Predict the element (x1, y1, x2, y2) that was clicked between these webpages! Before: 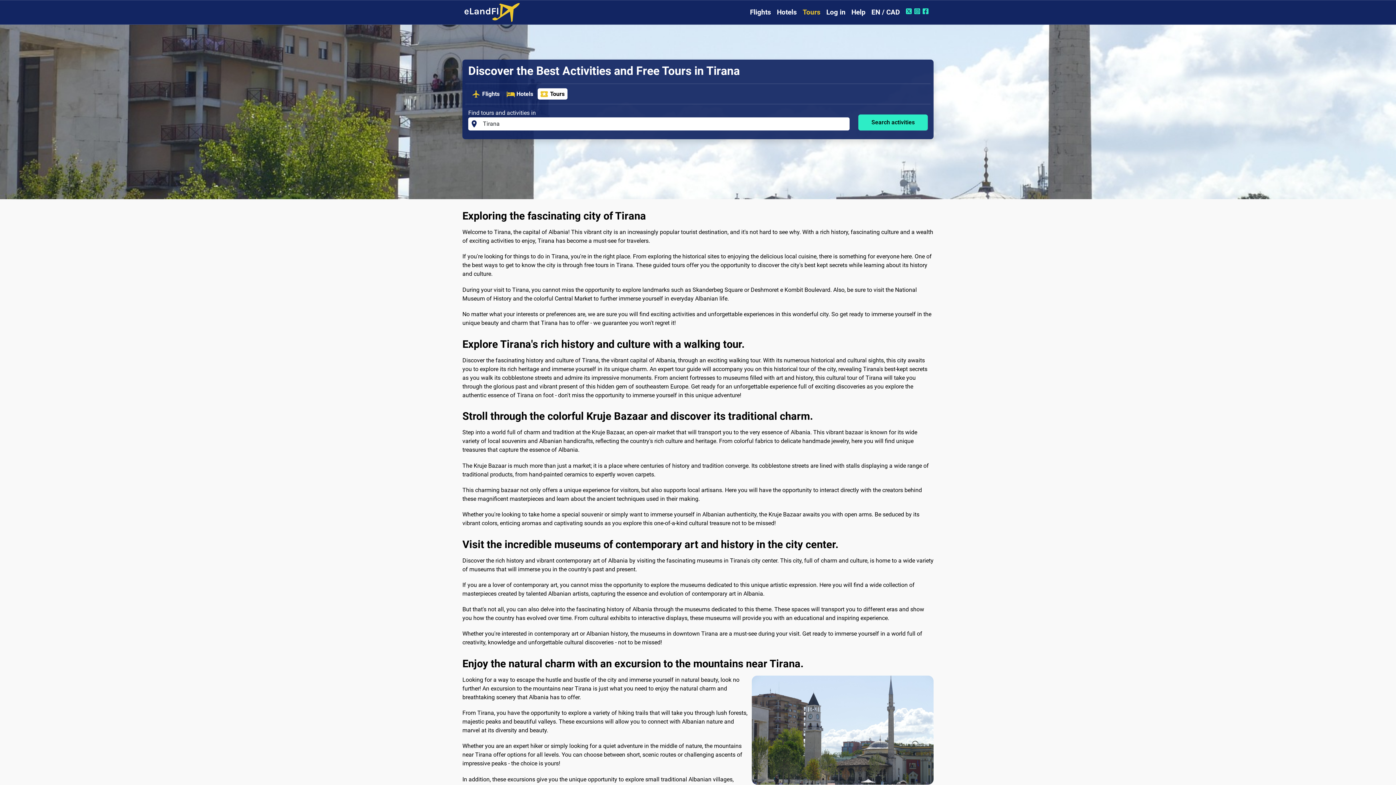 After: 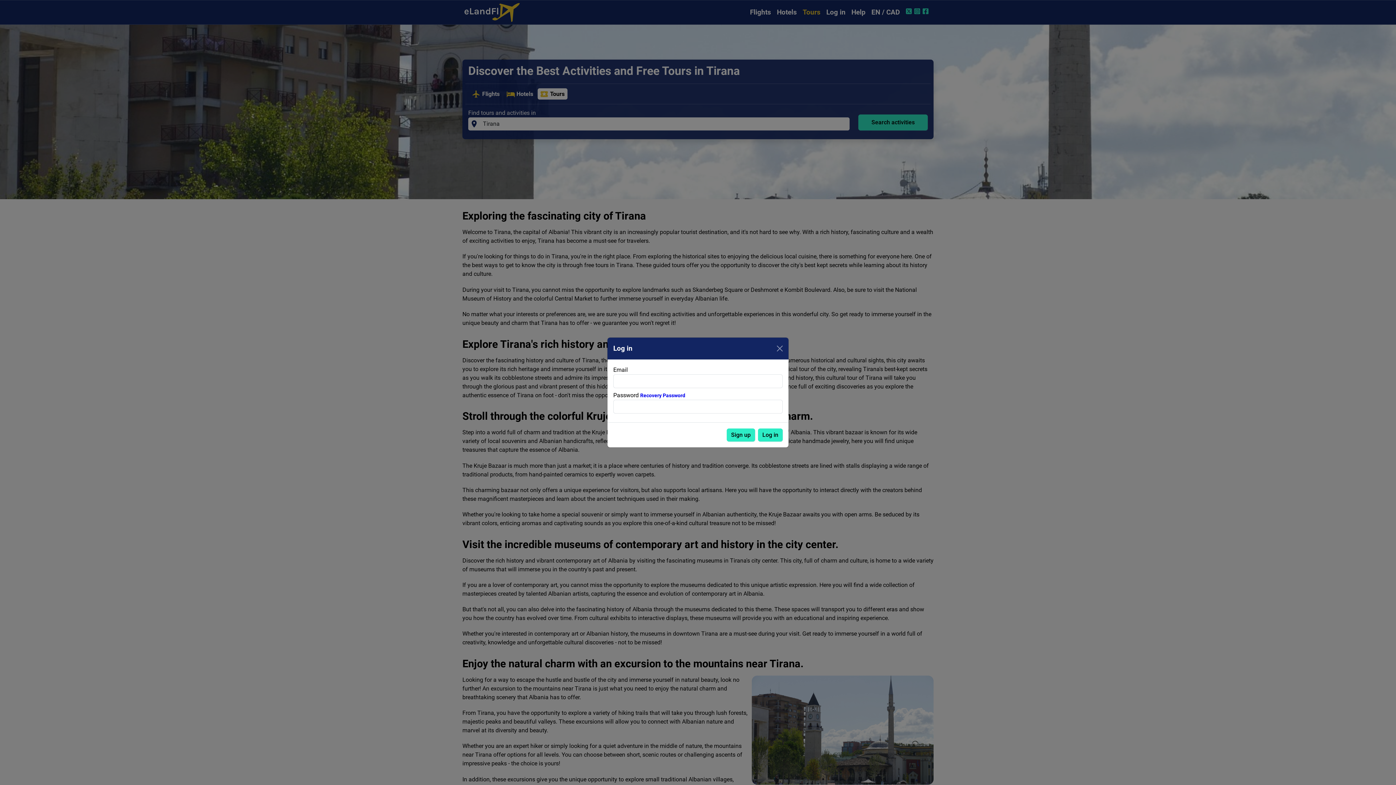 Action: bbox: (823, 4, 848, 20) label: Log in